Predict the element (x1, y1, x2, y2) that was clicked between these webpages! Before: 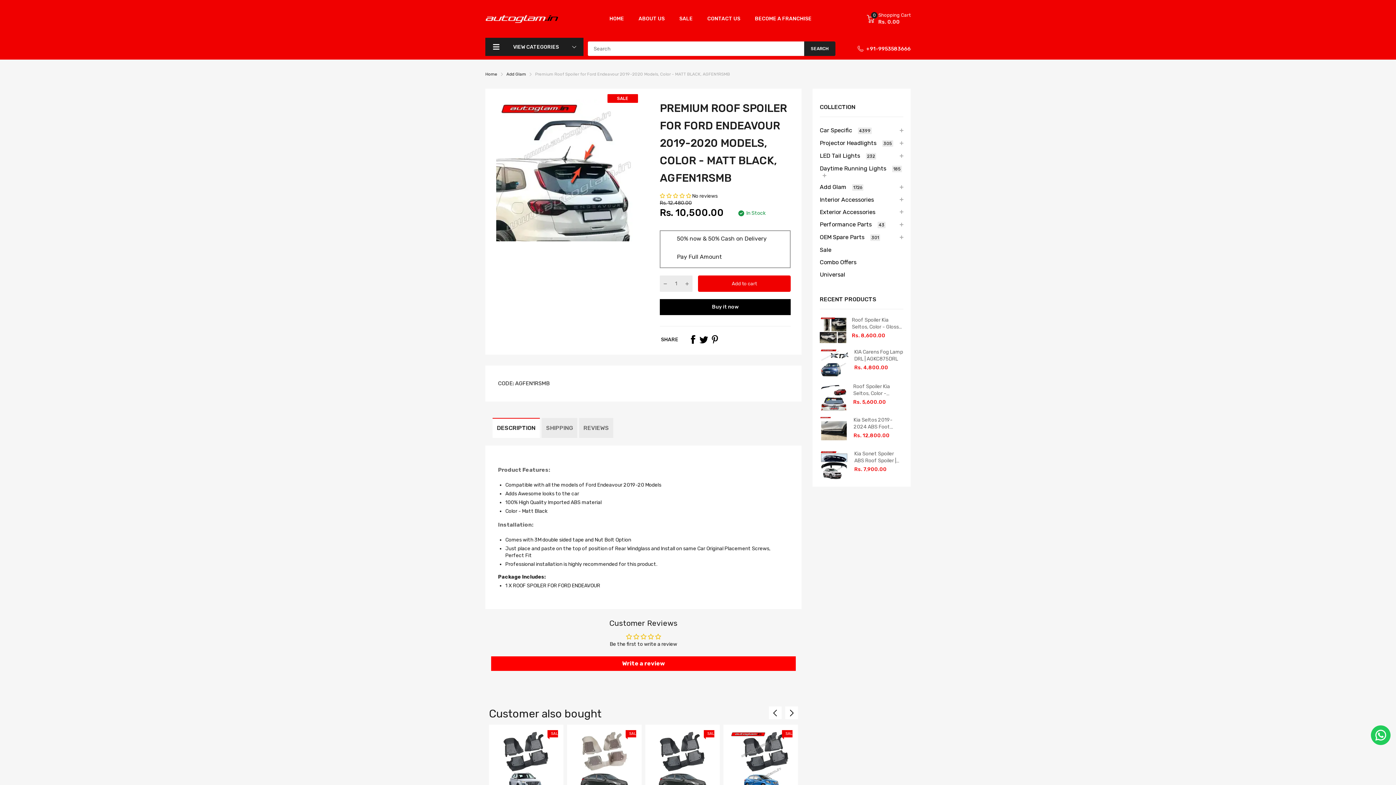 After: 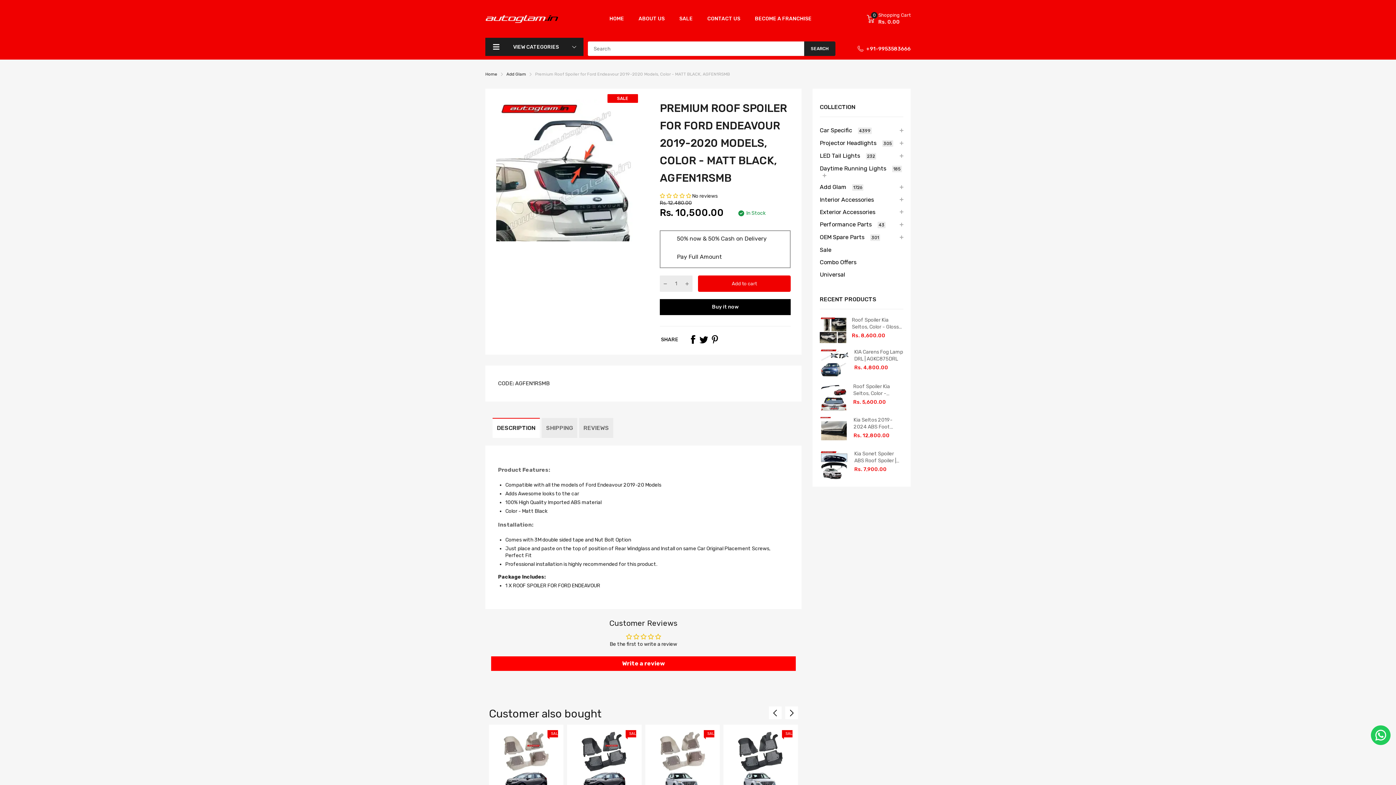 Action: bbox: (785, 706, 798, 719)